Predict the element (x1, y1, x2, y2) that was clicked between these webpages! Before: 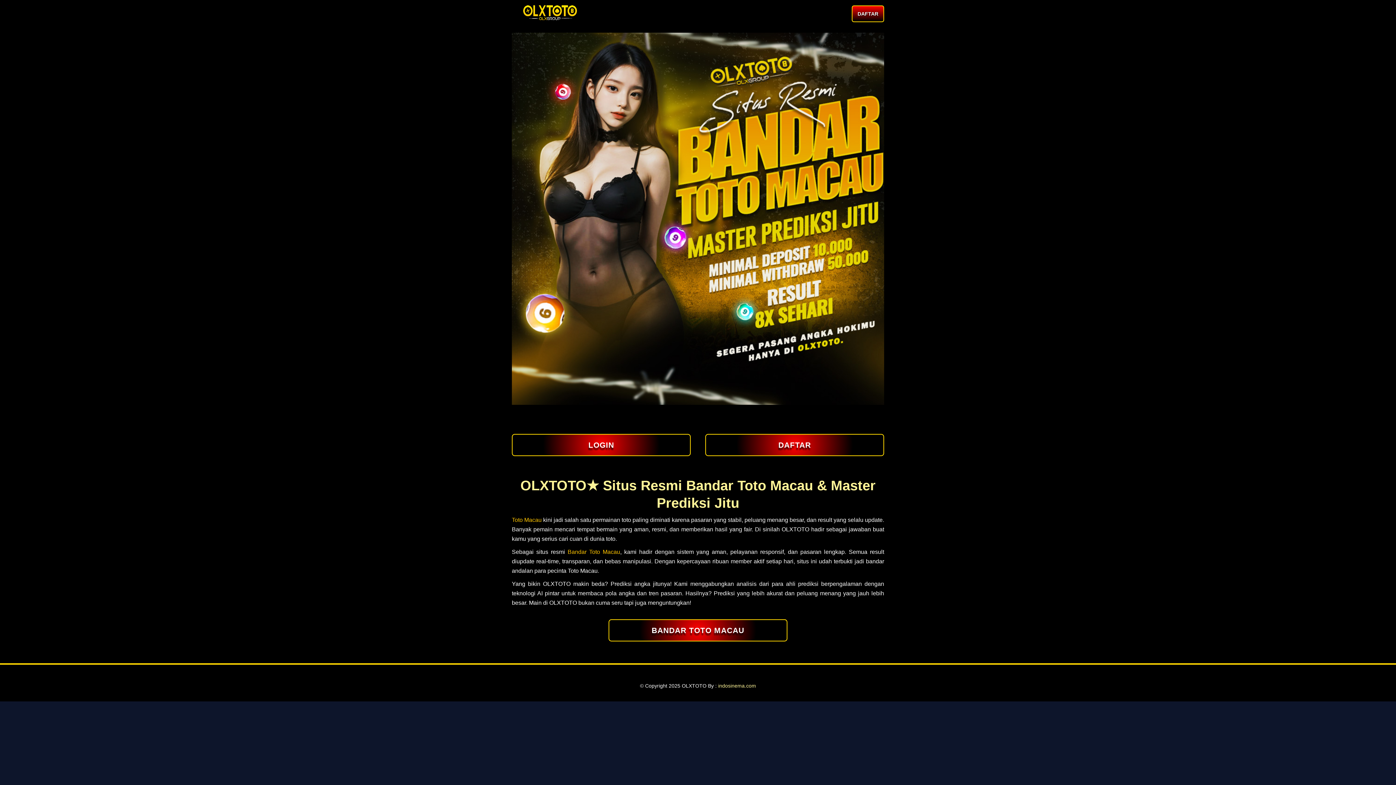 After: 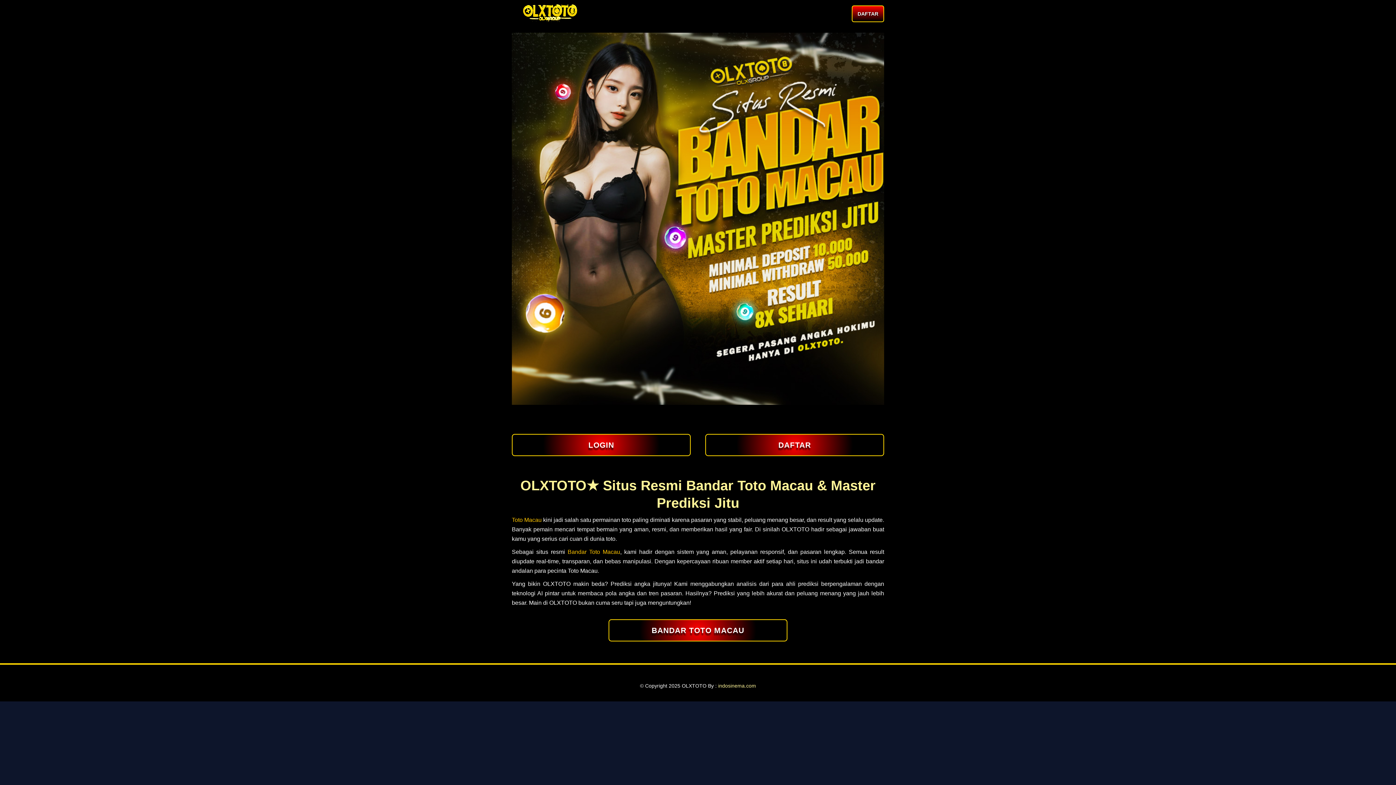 Action: bbox: (512, 517, 541, 523) label: Toto Macau